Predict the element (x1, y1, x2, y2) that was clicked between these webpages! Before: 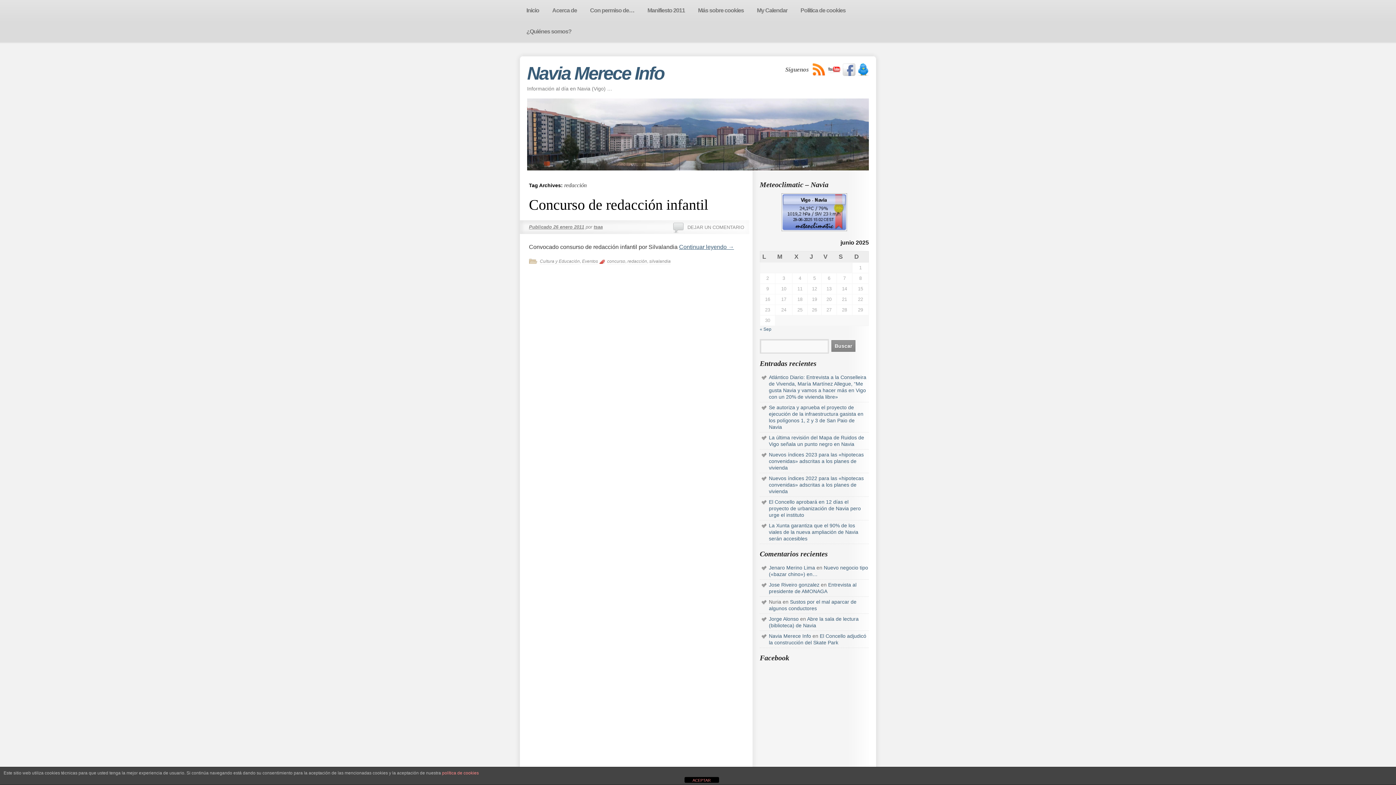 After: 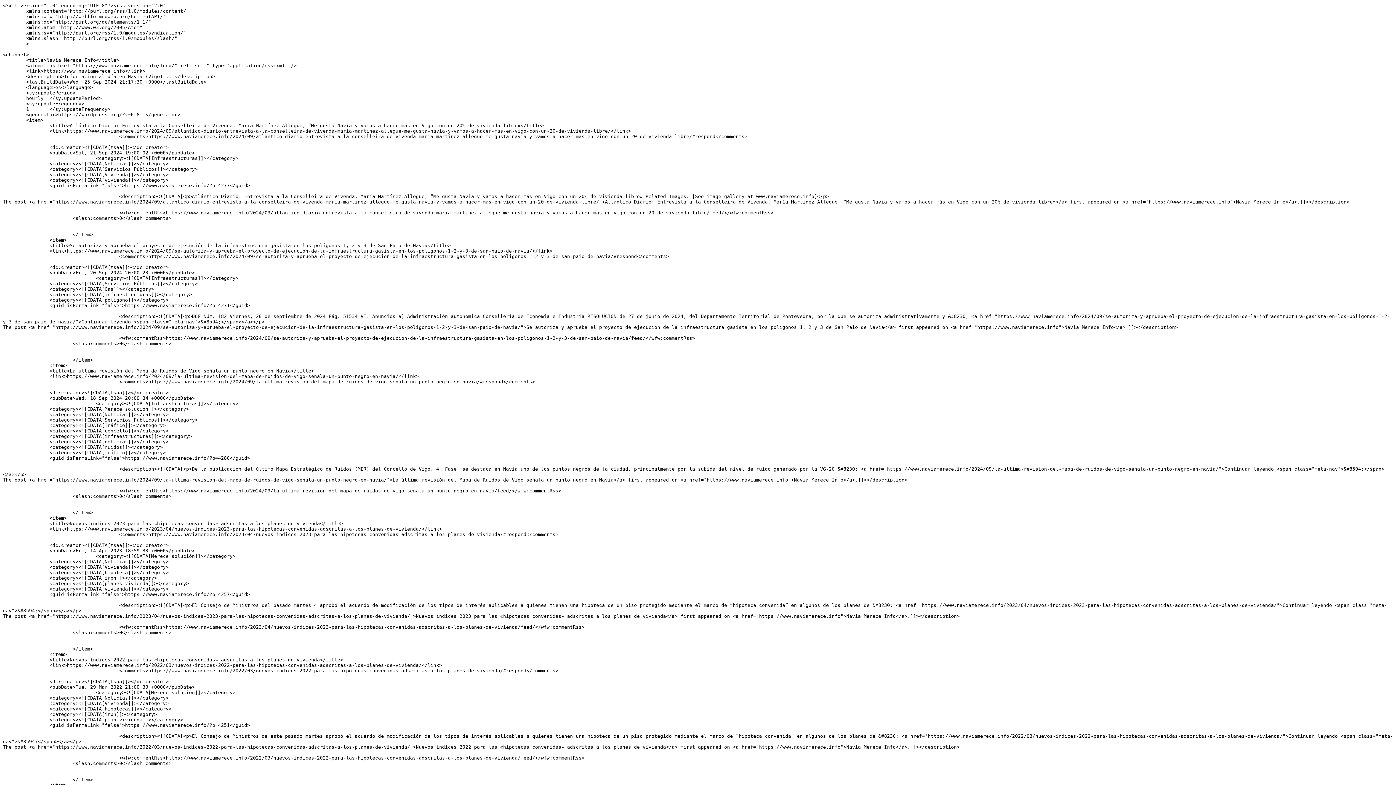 Action: bbox: (812, 63, 825, 76)